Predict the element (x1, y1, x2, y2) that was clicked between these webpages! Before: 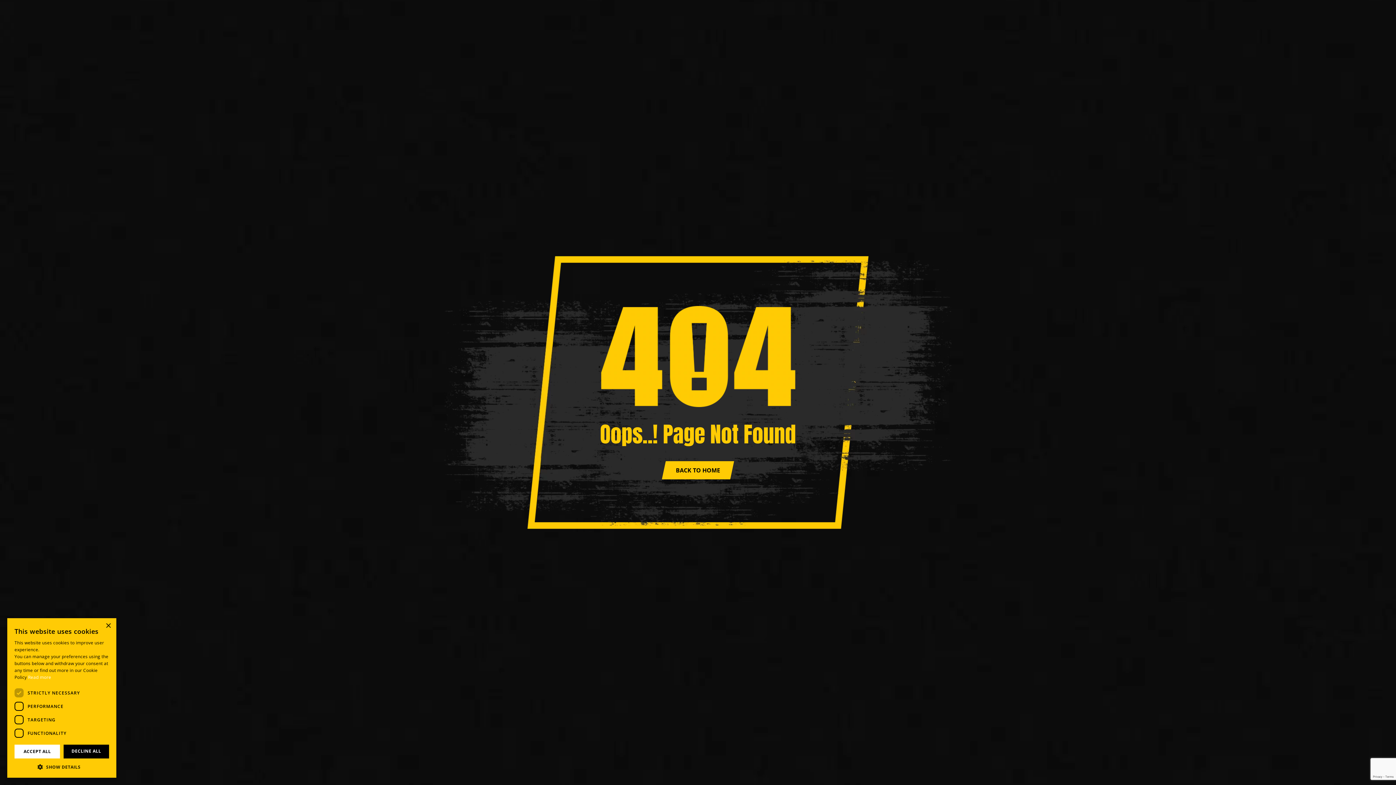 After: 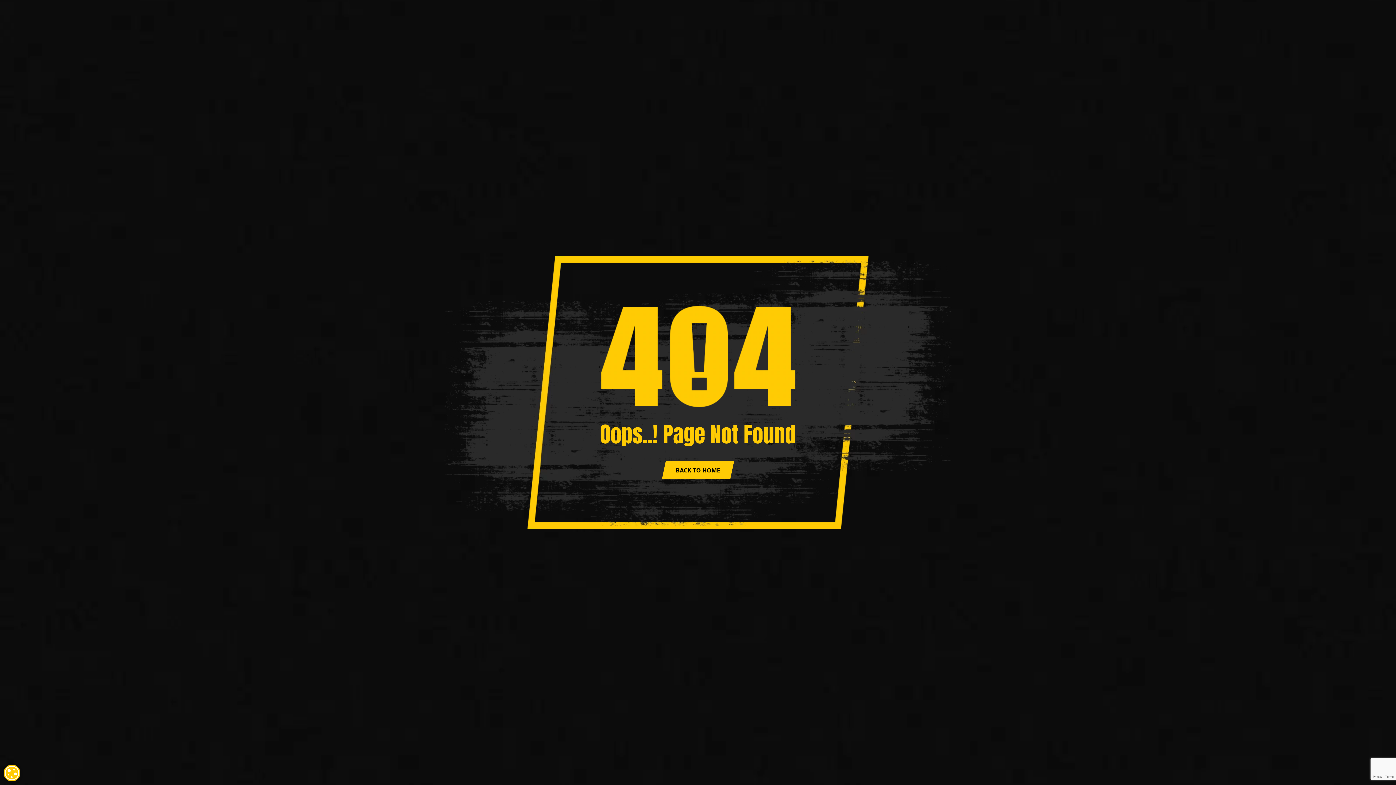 Action: bbox: (14, 745, 60, 758) label: ACCEPT ALL